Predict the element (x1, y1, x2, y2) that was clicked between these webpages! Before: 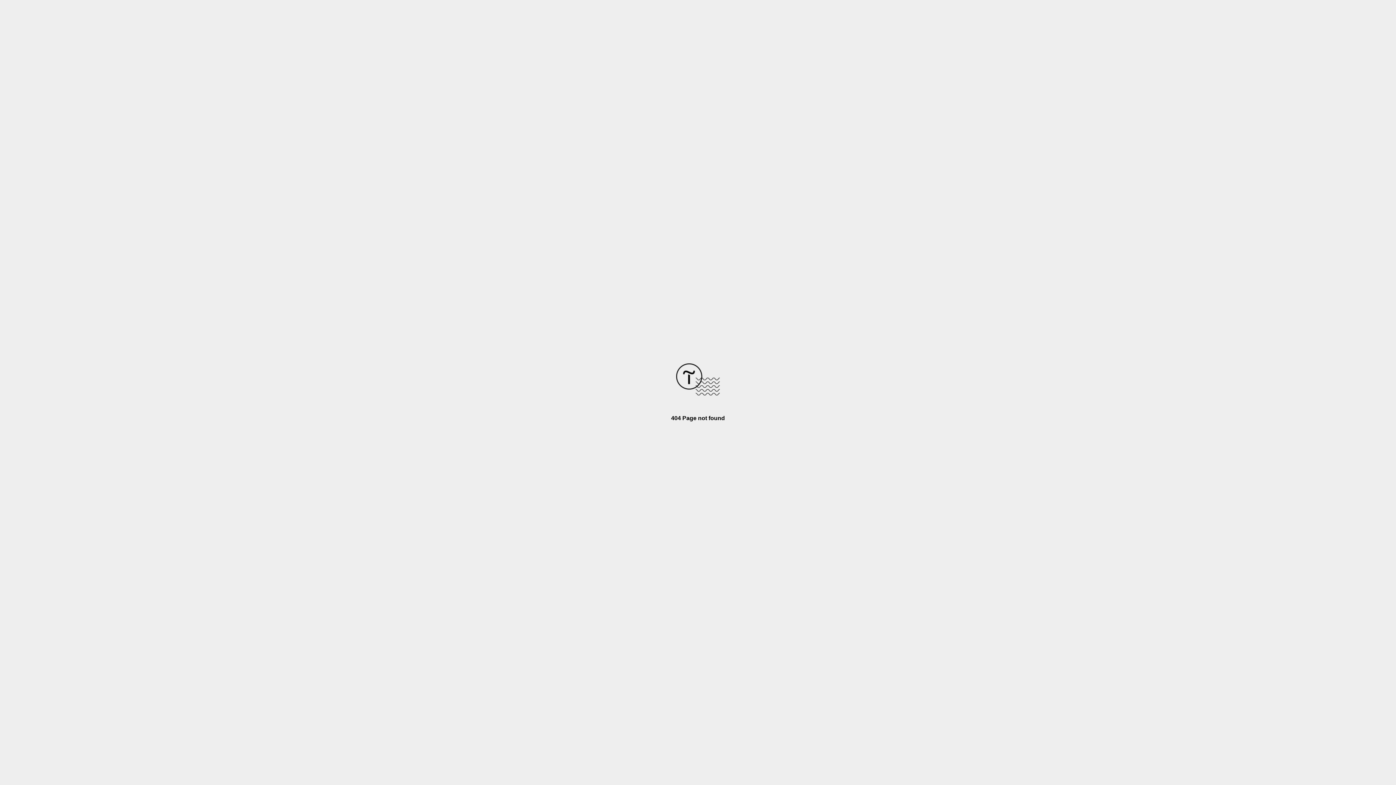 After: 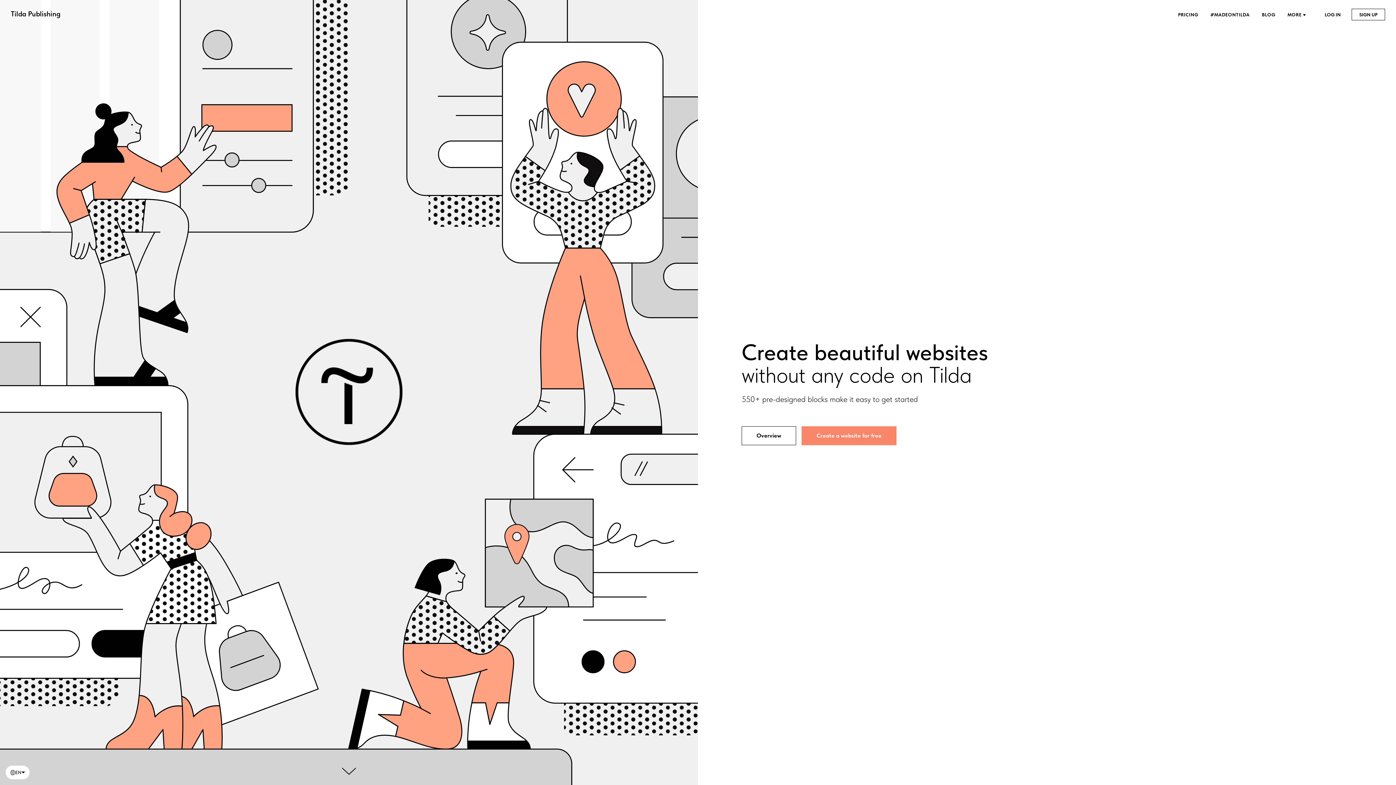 Action: bbox: (676, 390, 720, 396)